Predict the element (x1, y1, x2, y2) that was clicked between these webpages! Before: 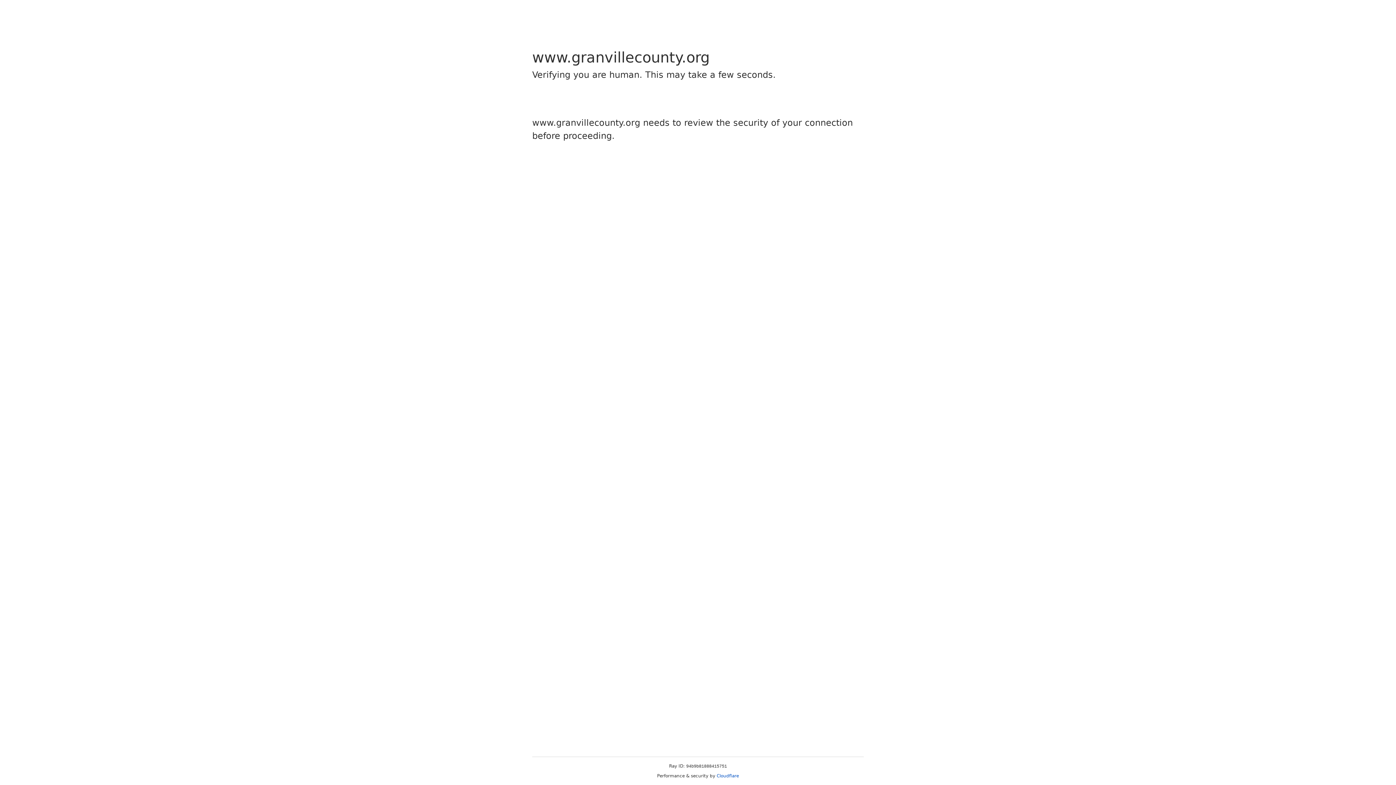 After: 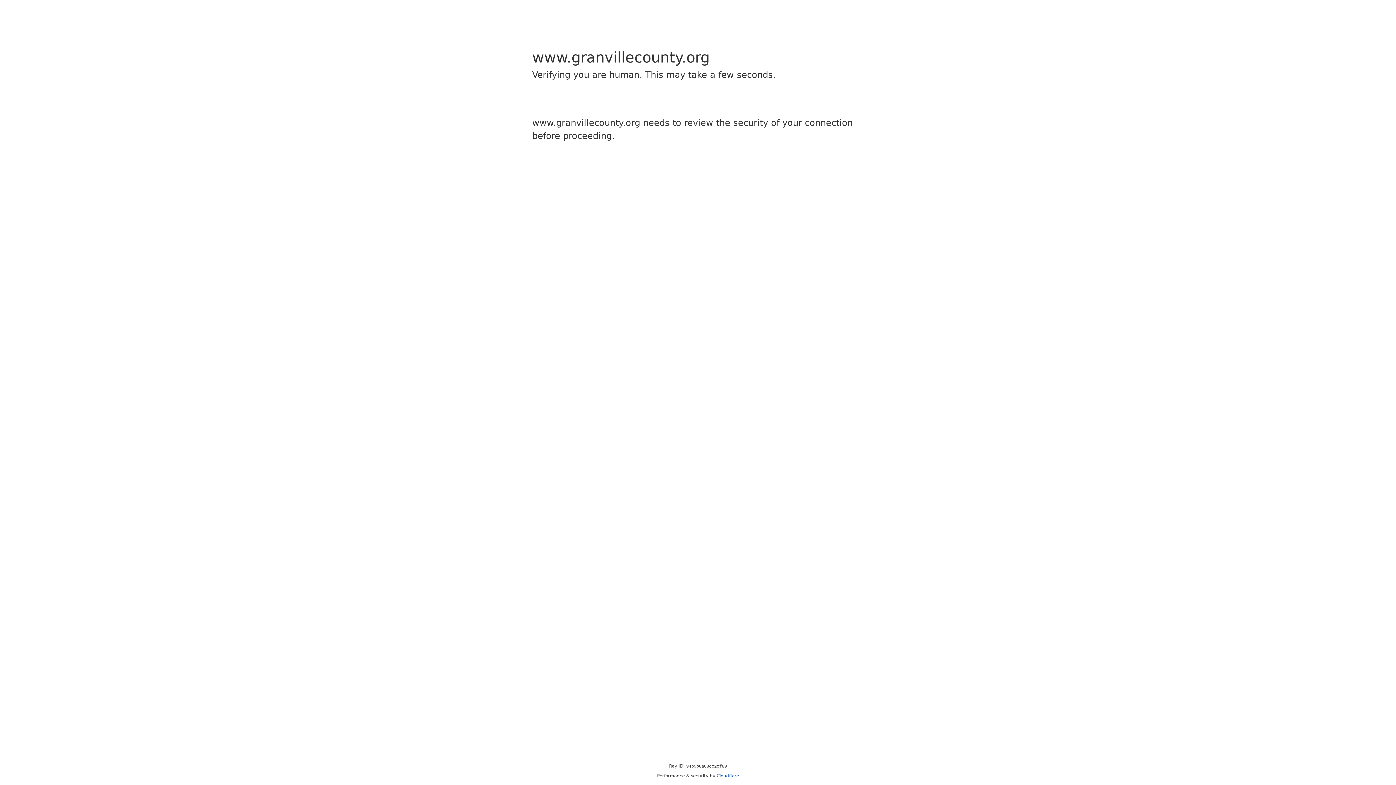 Action: label: Cloudflare bbox: (716, 773, 739, 778)